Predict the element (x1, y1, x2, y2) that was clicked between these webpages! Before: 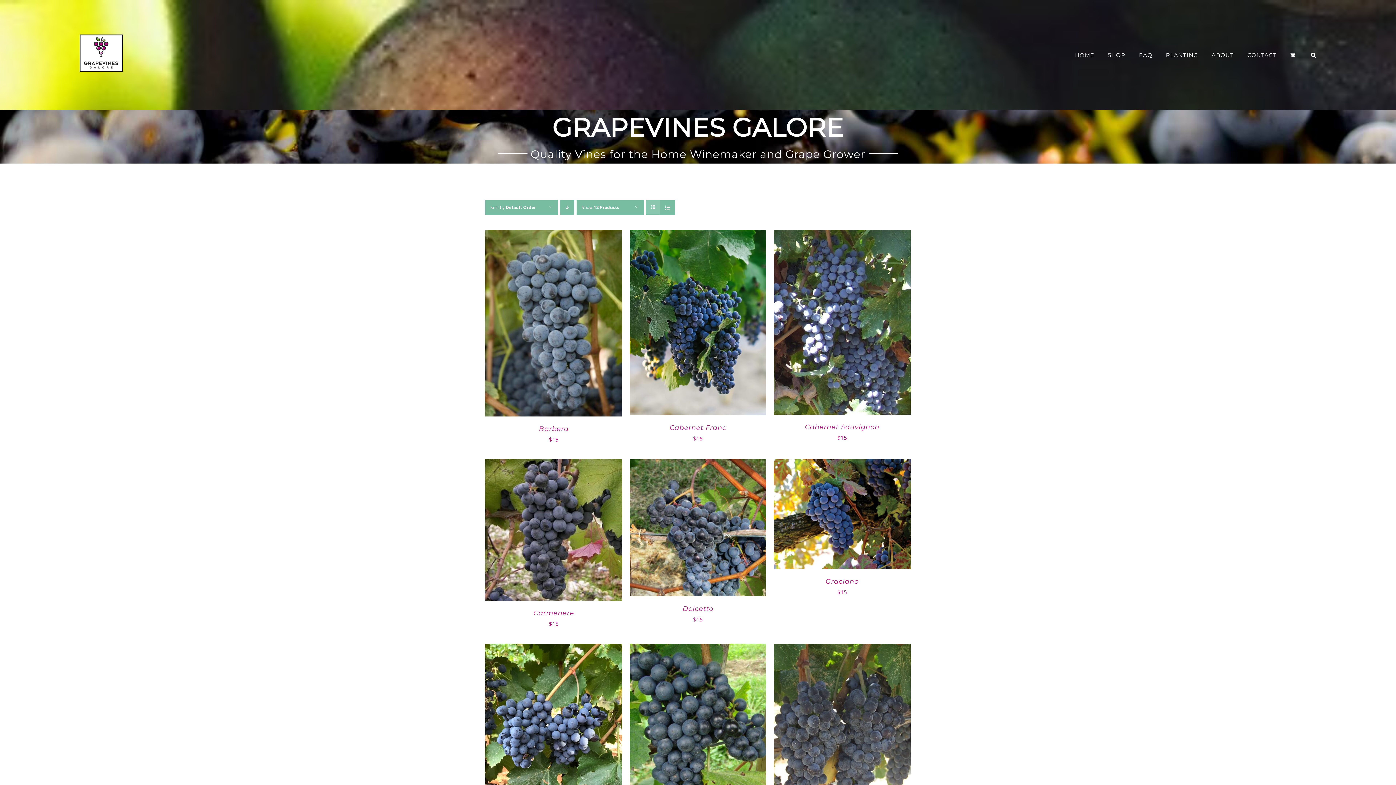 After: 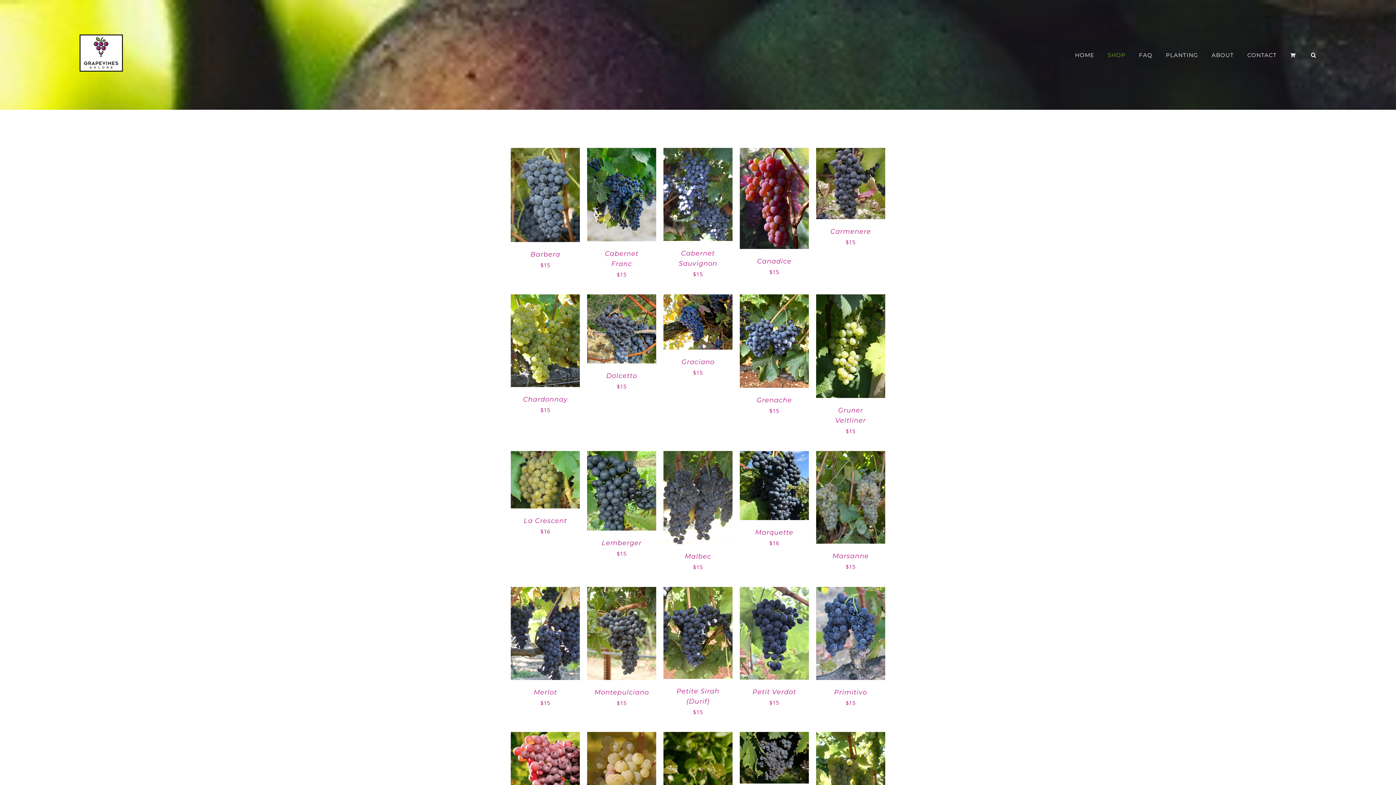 Action: label: SHOP bbox: (1108, 34, 1125, 75)